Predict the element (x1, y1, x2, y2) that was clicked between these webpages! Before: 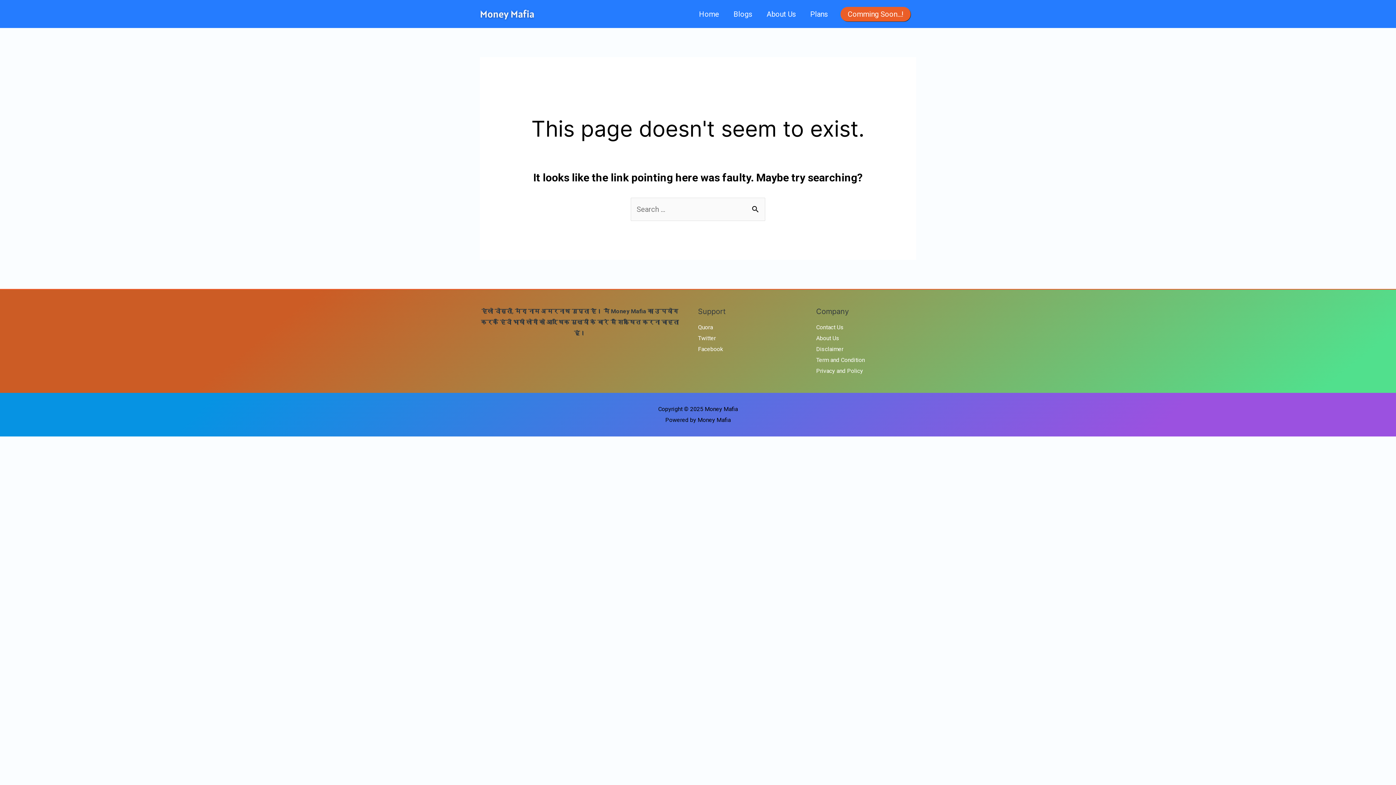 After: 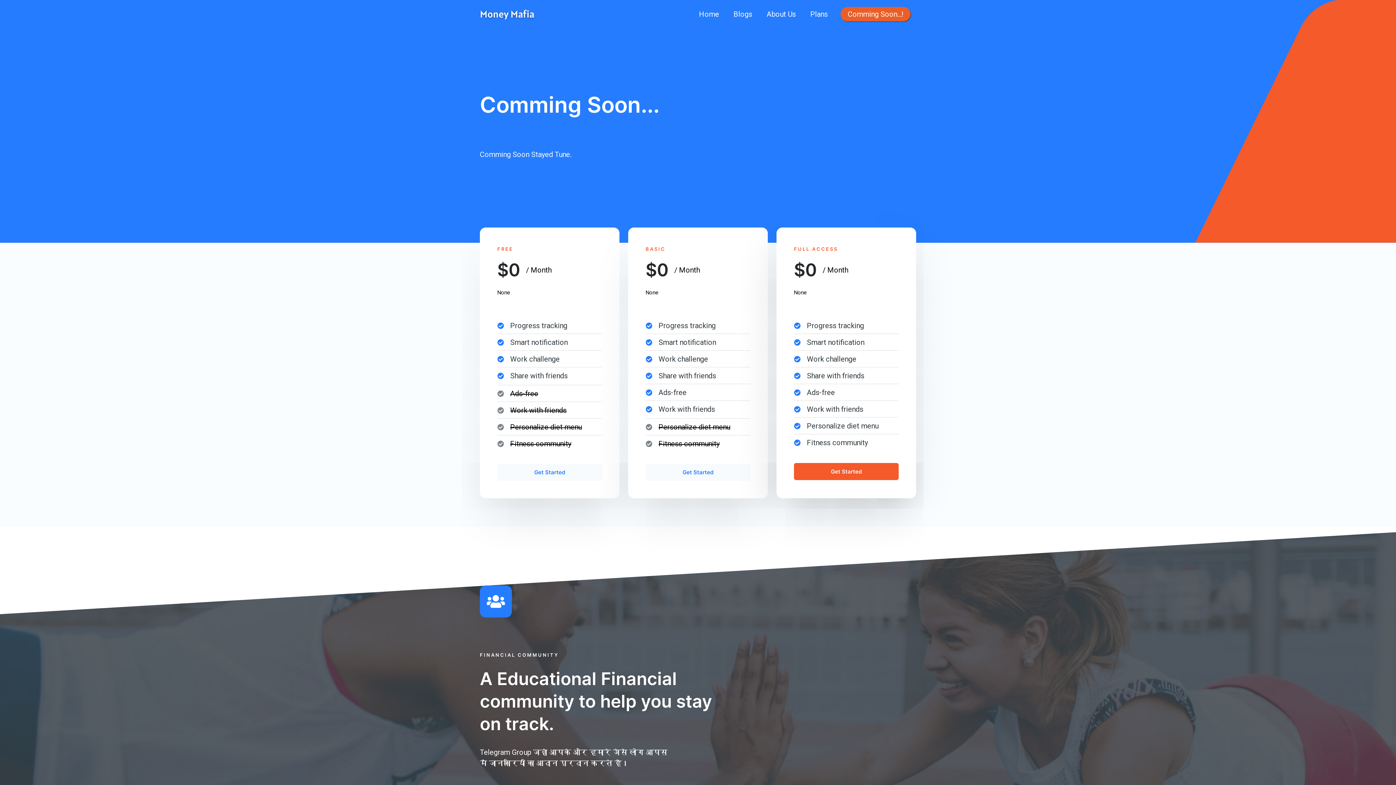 Action: bbox: (803, 1, 835, 26) label: Plans